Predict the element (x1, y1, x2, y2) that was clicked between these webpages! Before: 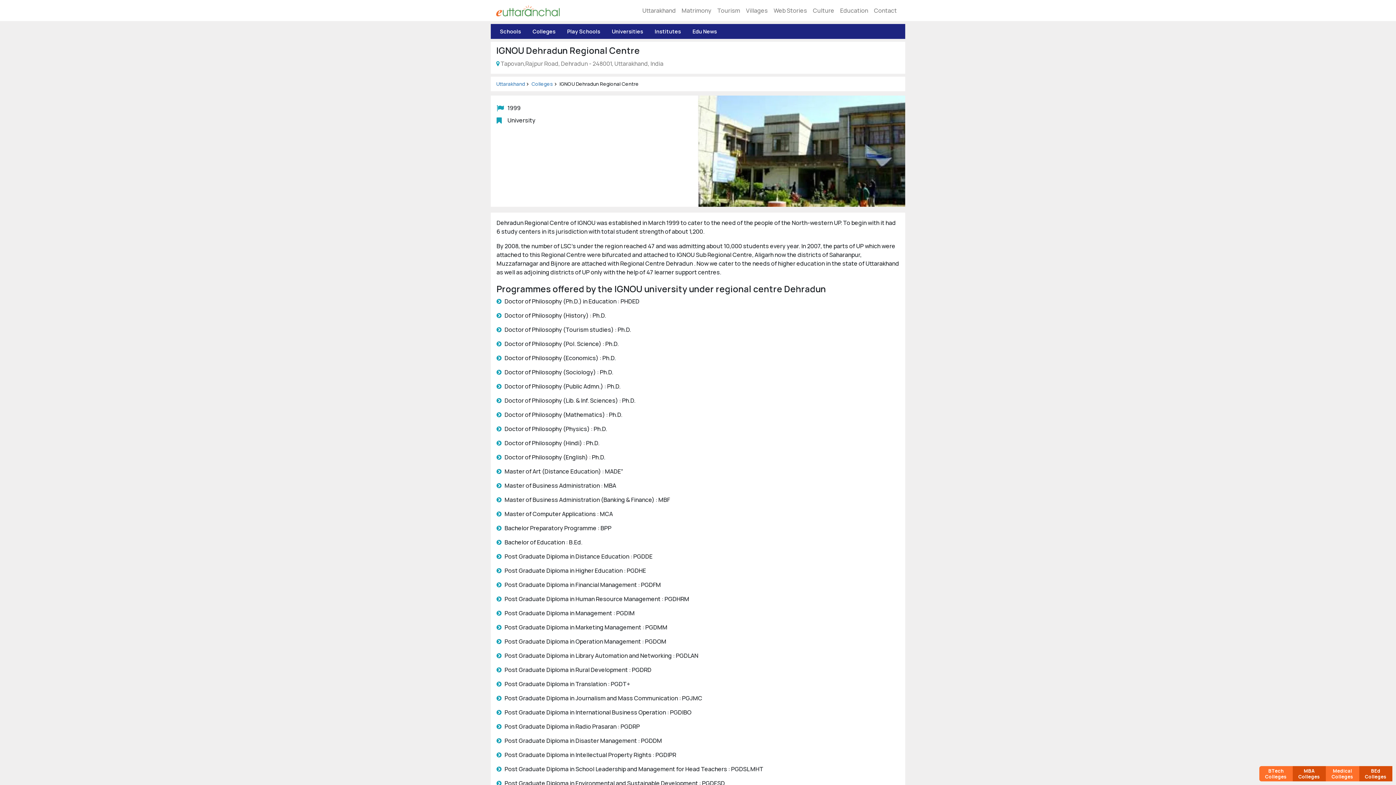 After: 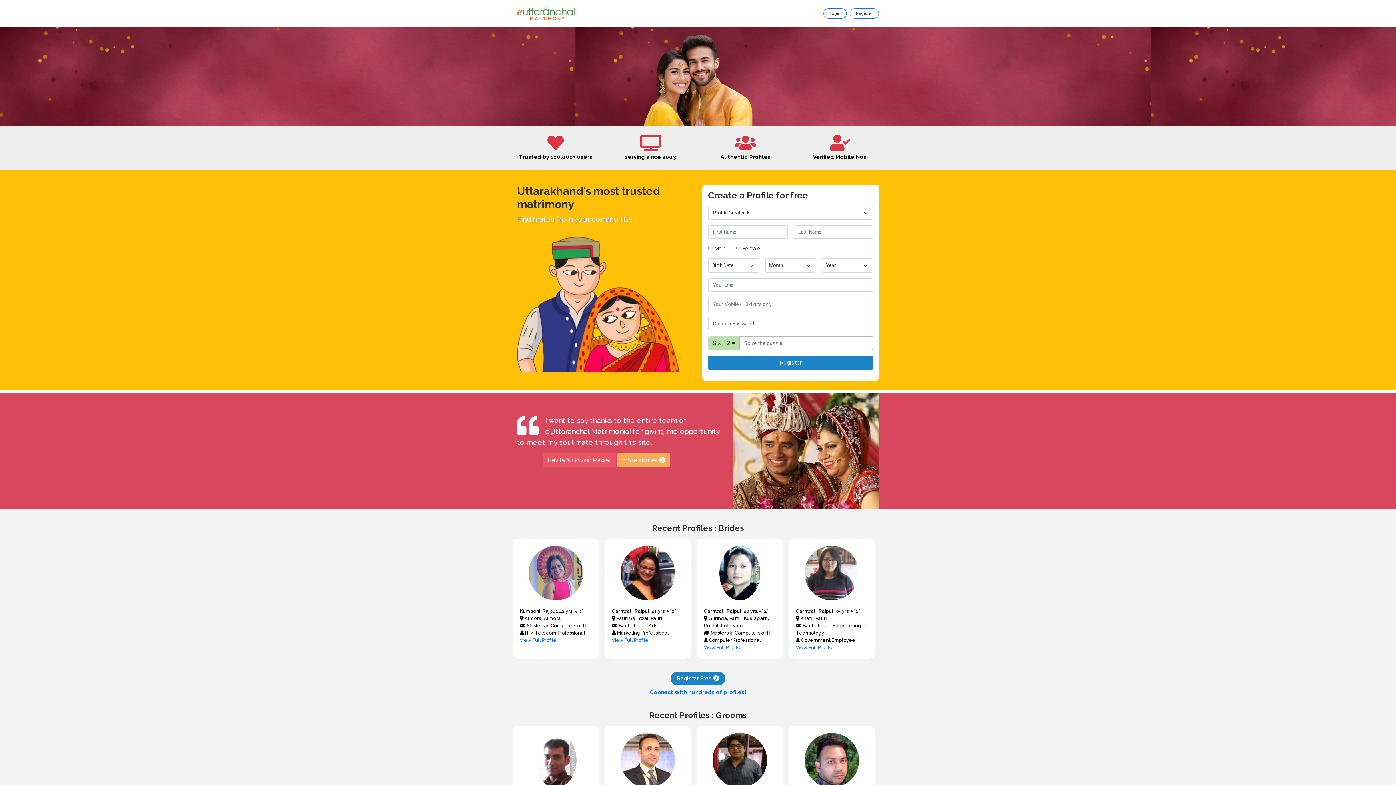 Action: label: Matrimony bbox: (678, 3, 714, 17)